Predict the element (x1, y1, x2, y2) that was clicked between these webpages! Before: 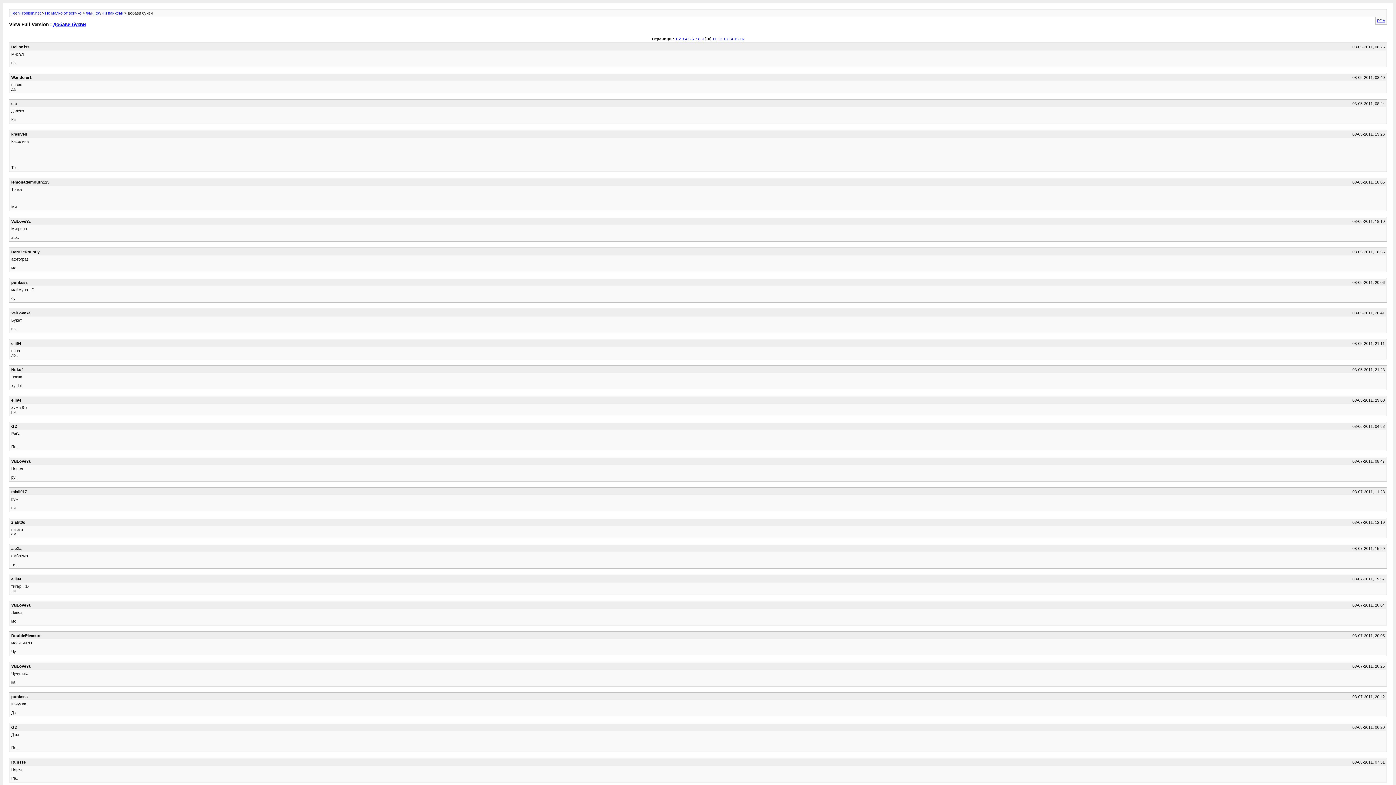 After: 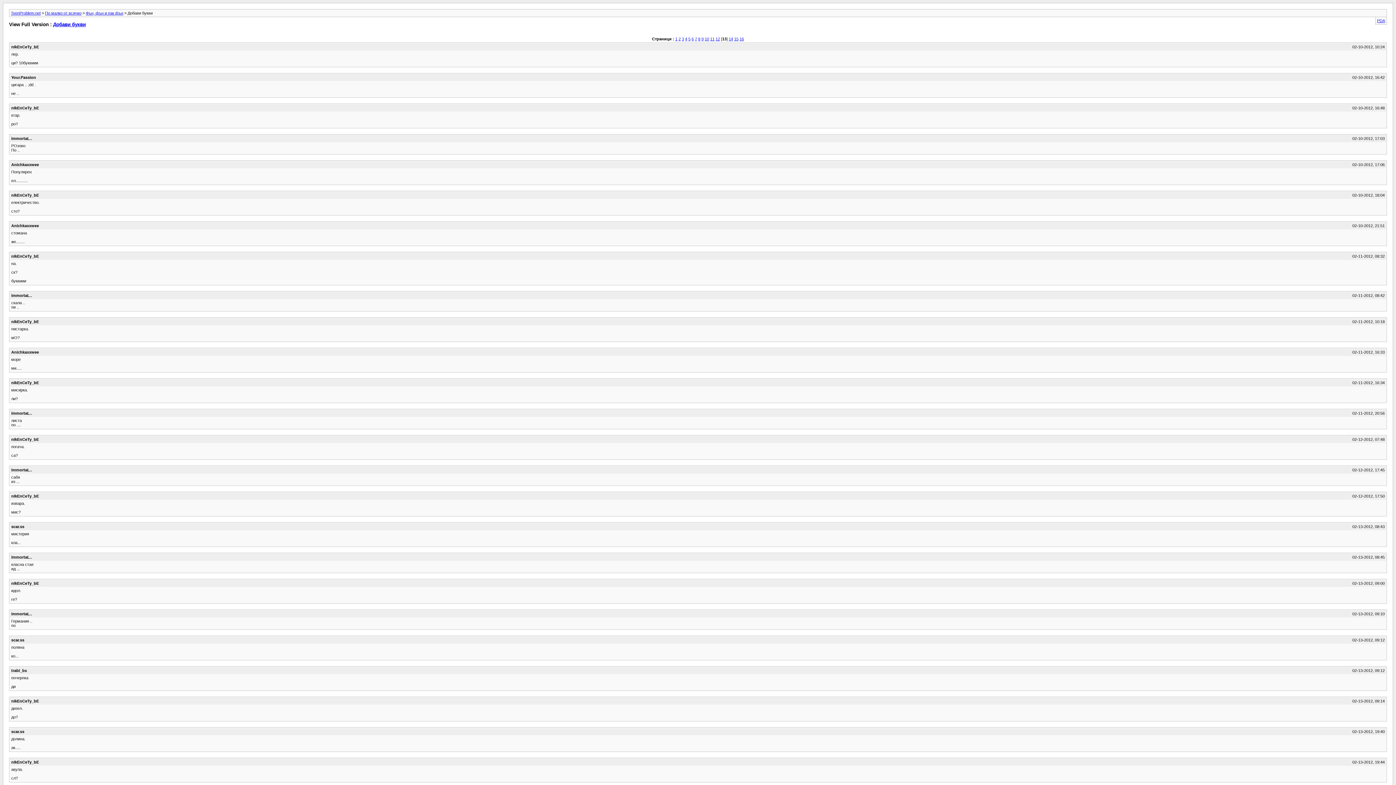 Action: bbox: (723, 36, 727, 40) label: 13